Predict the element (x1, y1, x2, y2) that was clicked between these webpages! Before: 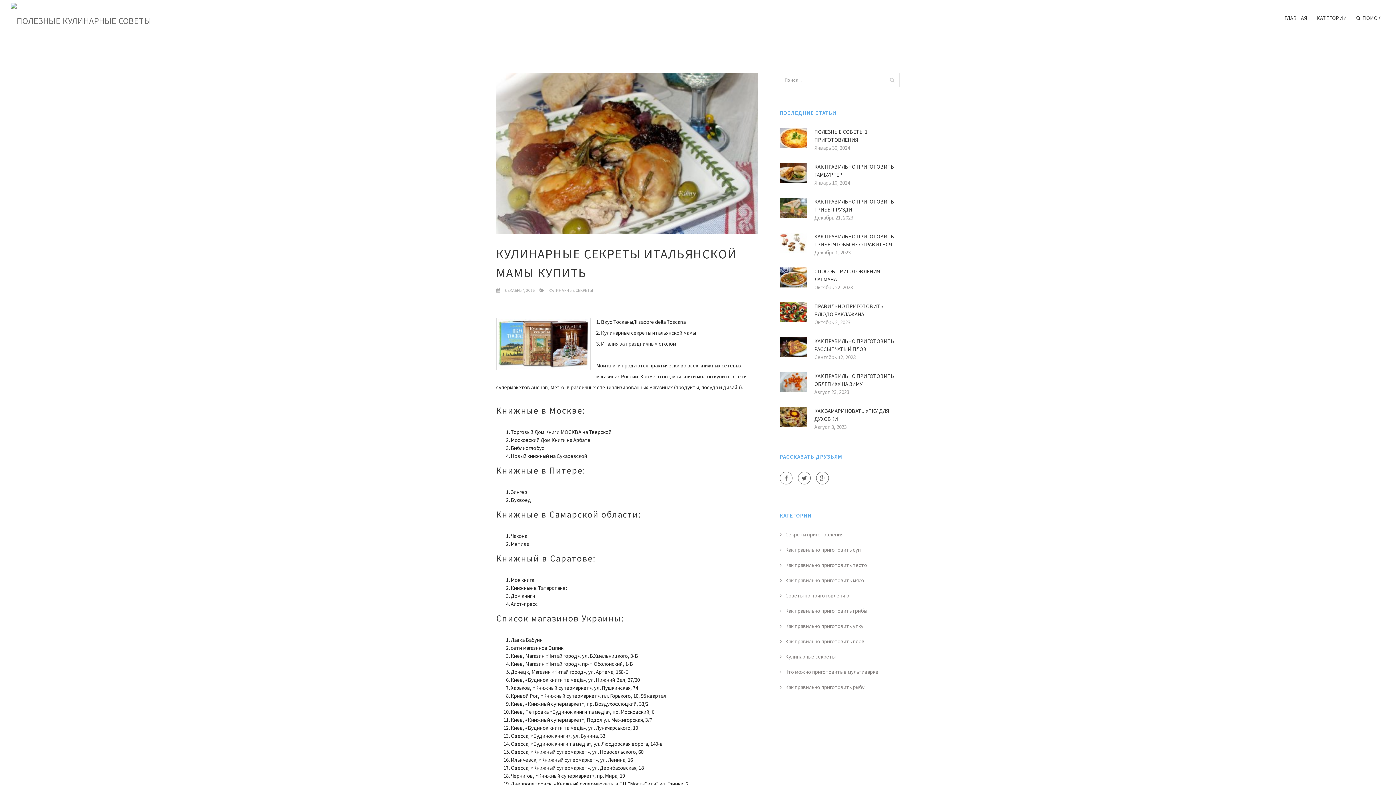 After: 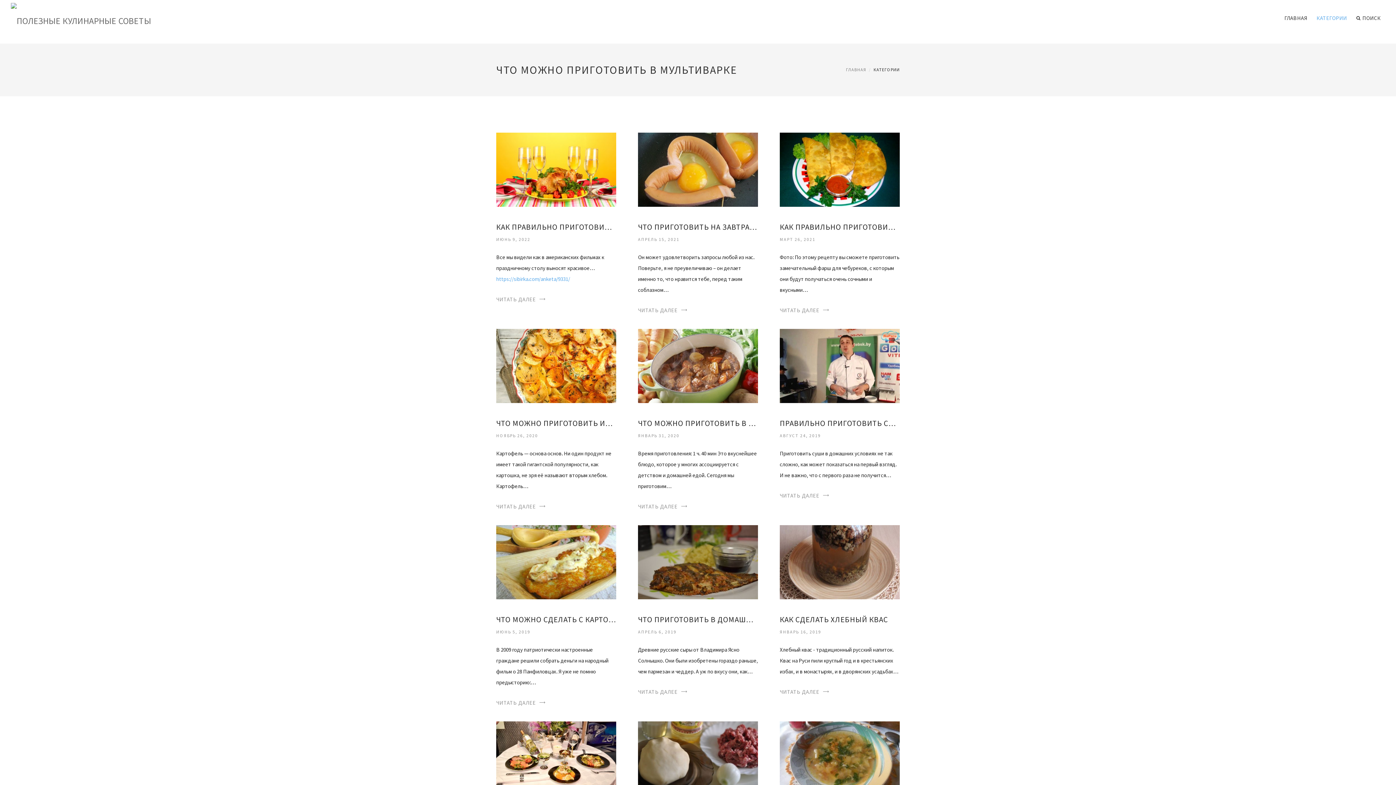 Action: label: Что можно приготовить в мультиварке bbox: (780, 668, 878, 675)